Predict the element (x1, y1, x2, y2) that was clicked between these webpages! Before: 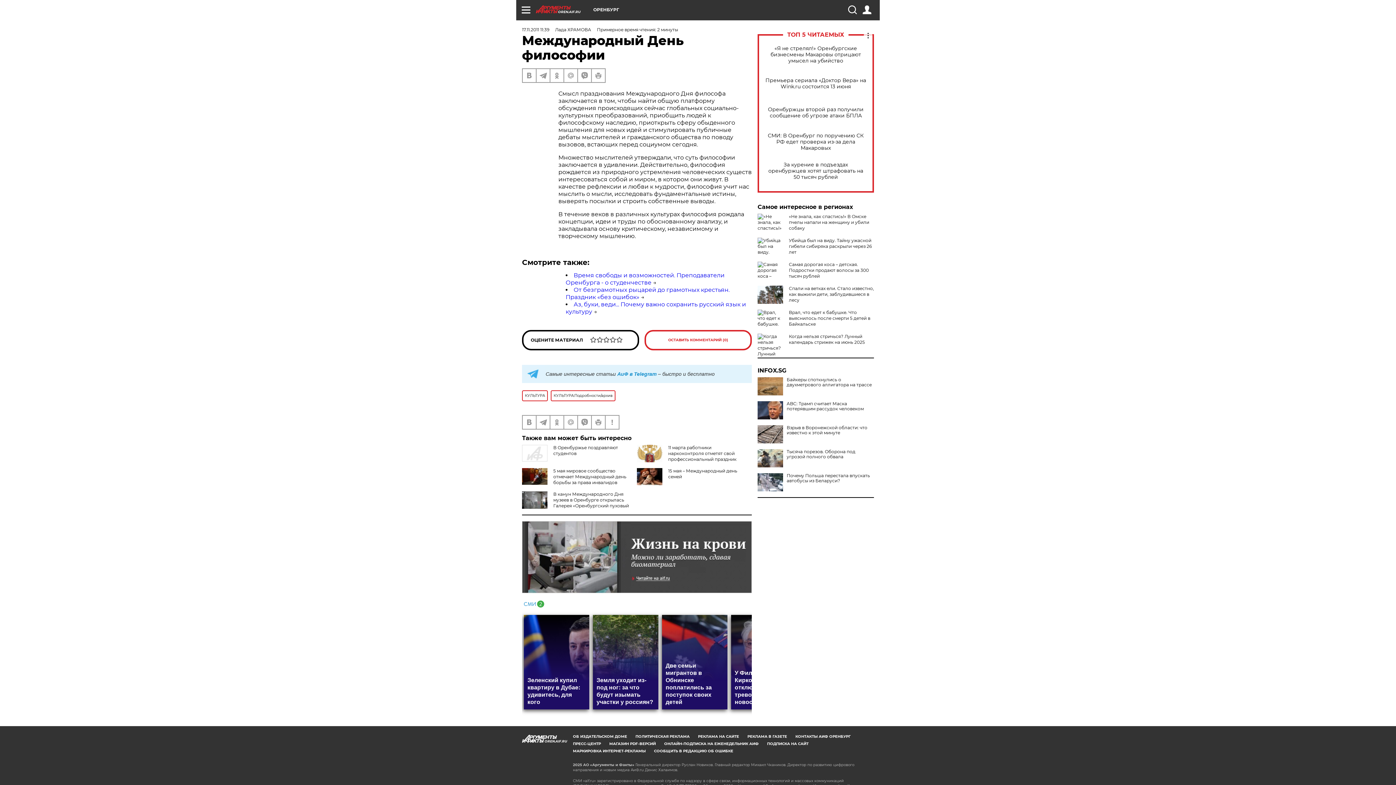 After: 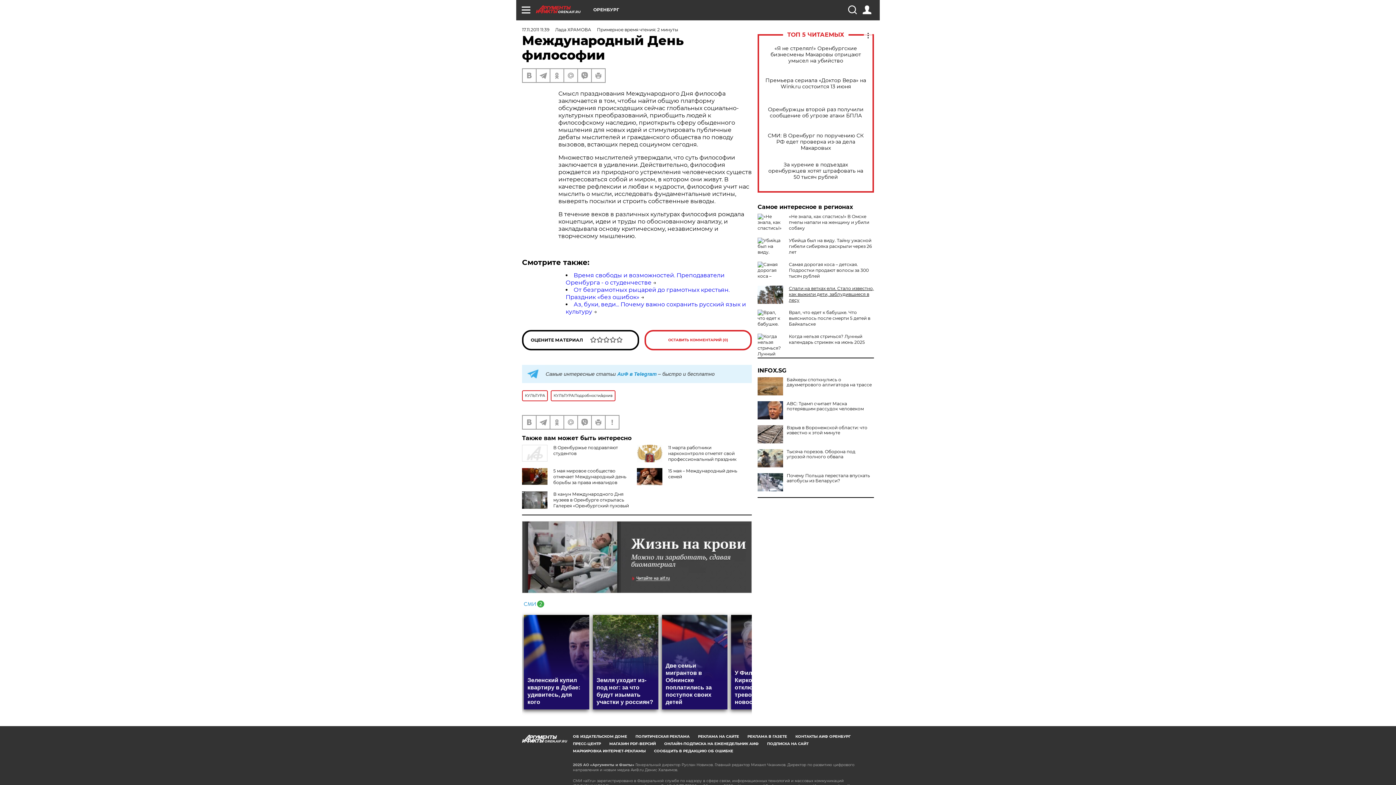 Action: bbox: (789, 285, 874, 302) label: Спали на ветках ели. Стало известно, как выжили дети, заблудившиеся в лесу